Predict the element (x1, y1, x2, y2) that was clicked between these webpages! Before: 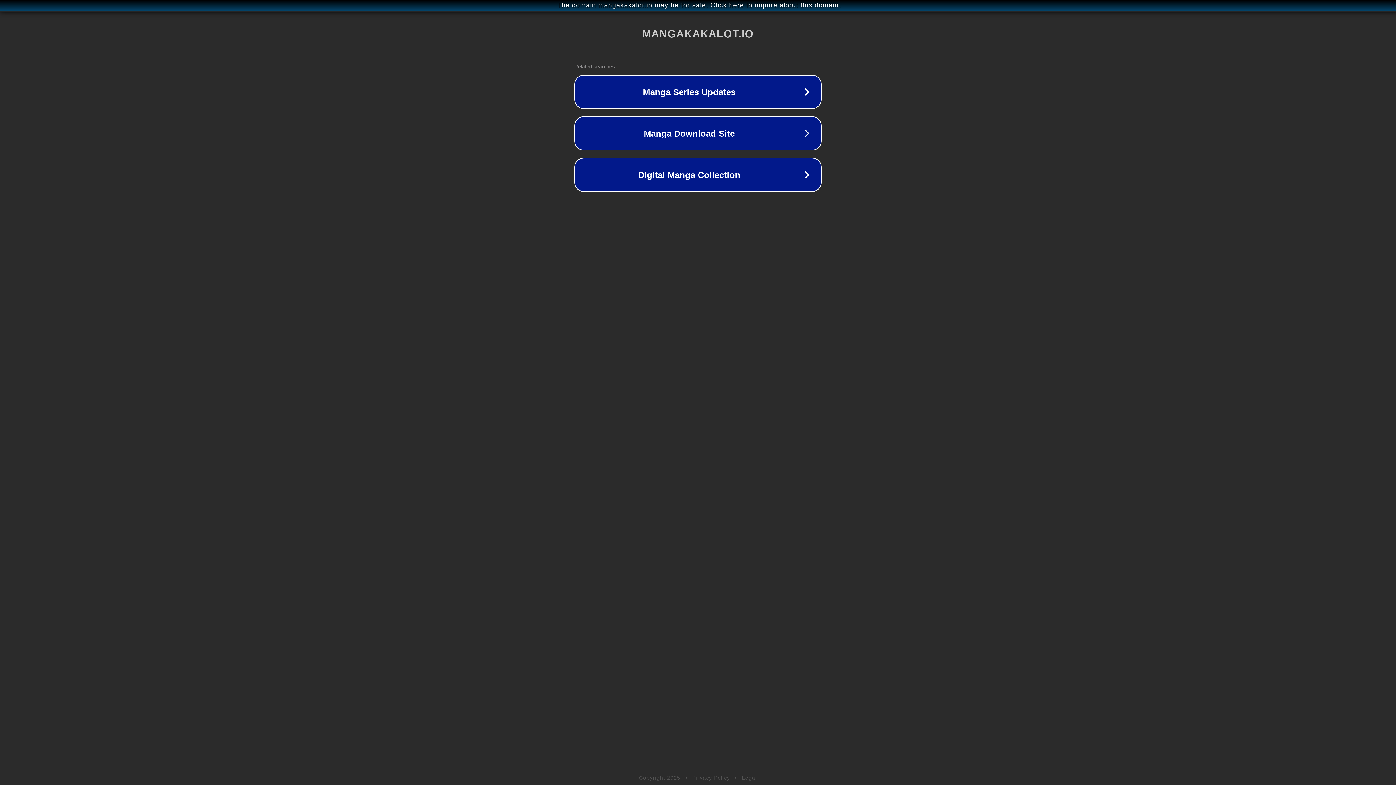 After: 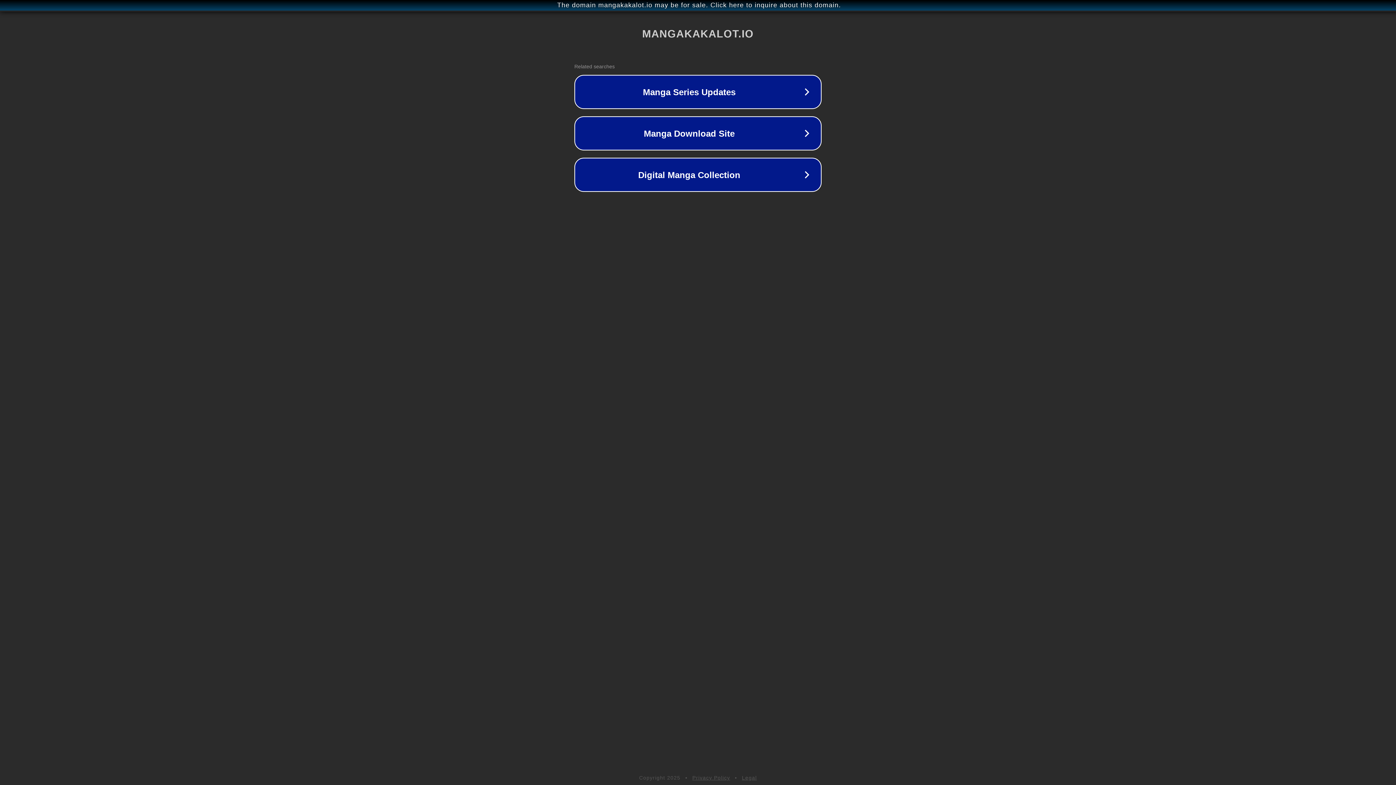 Action: label: Privacy Policy bbox: (692, 775, 730, 781)